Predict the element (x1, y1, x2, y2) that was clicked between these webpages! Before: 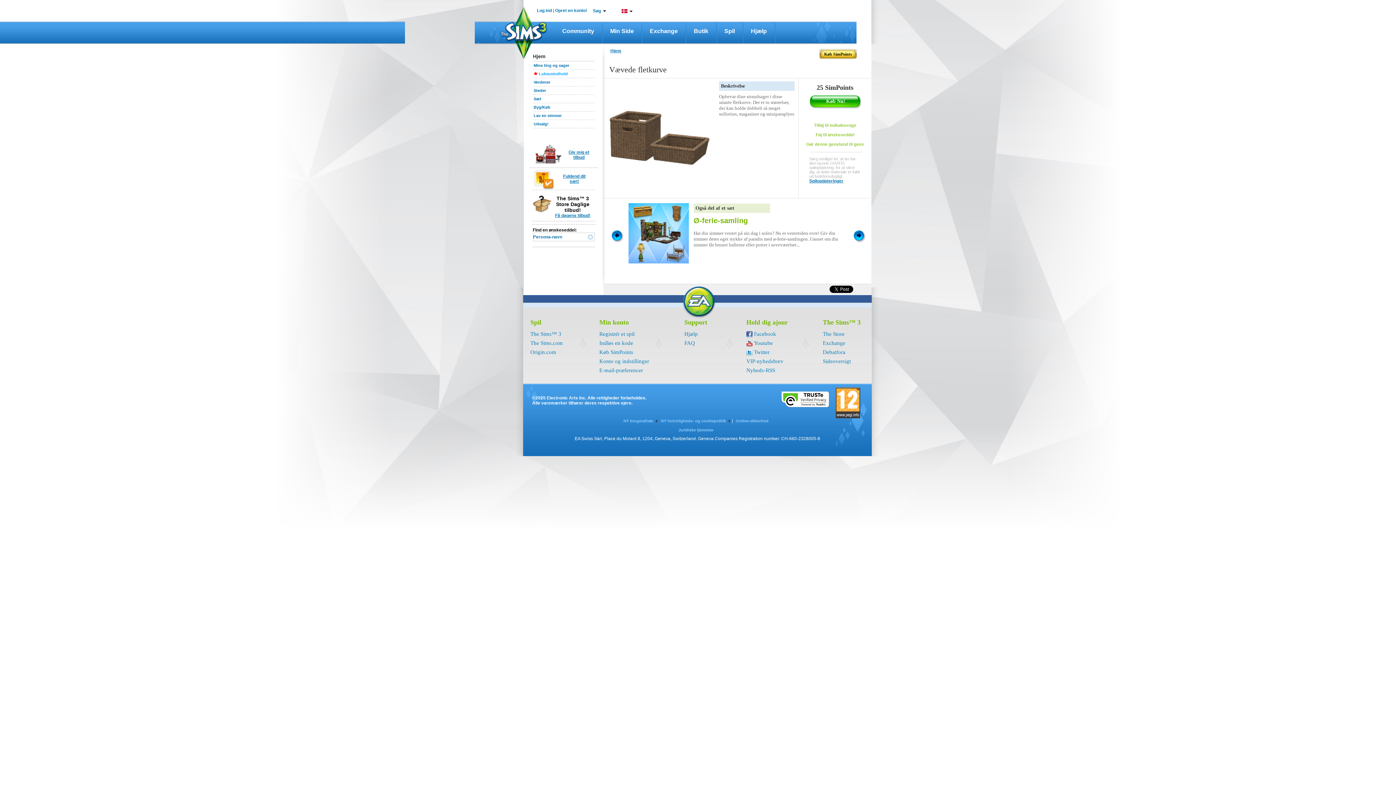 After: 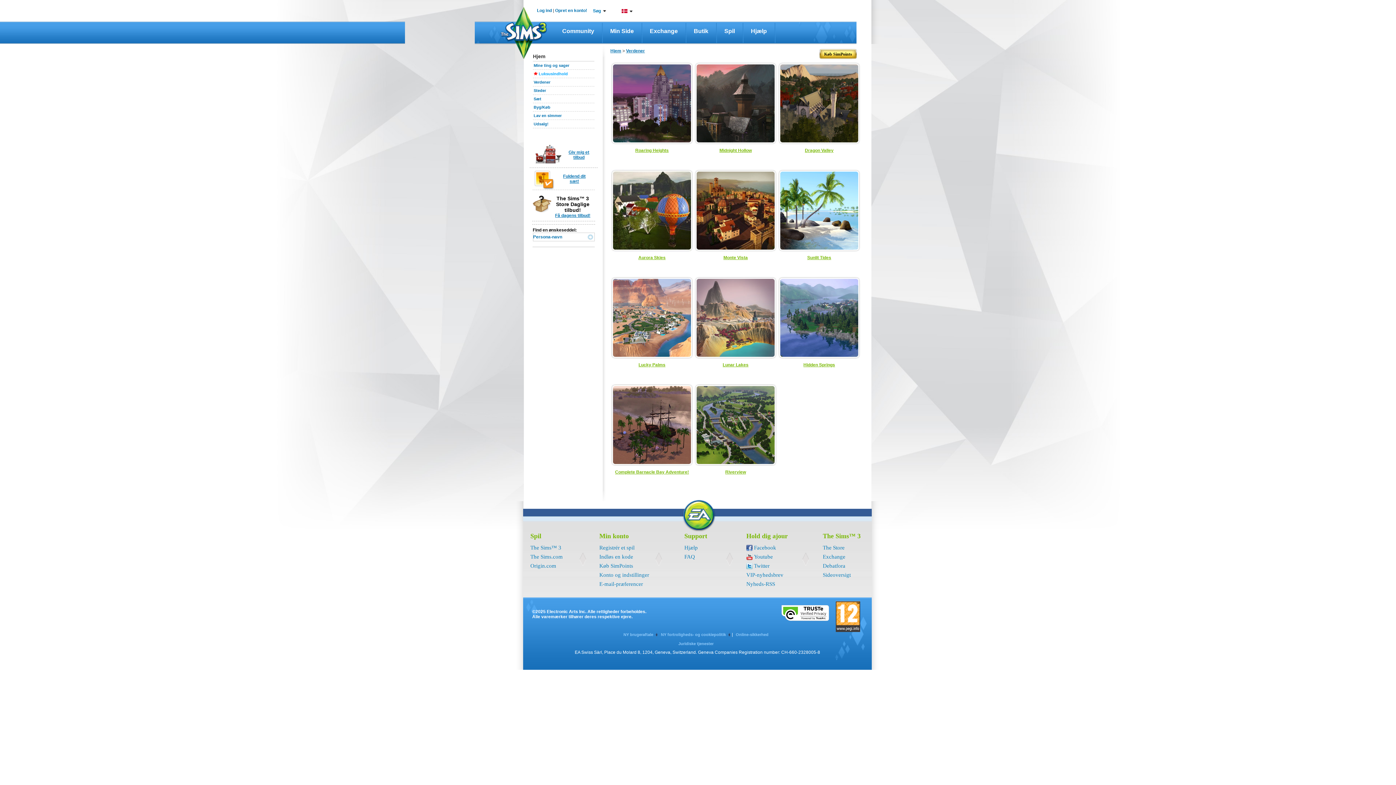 Action: bbox: (533, 80, 550, 84) label: Verdener